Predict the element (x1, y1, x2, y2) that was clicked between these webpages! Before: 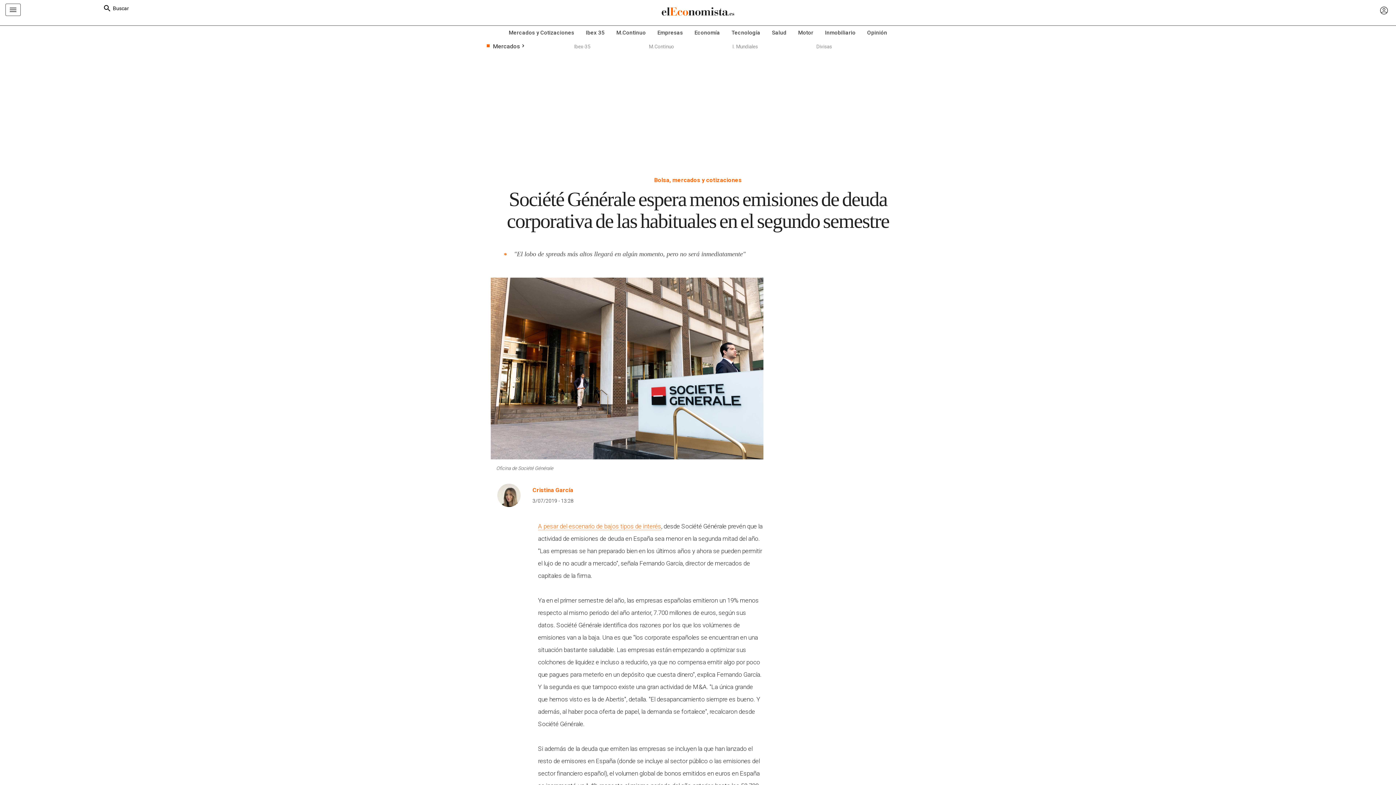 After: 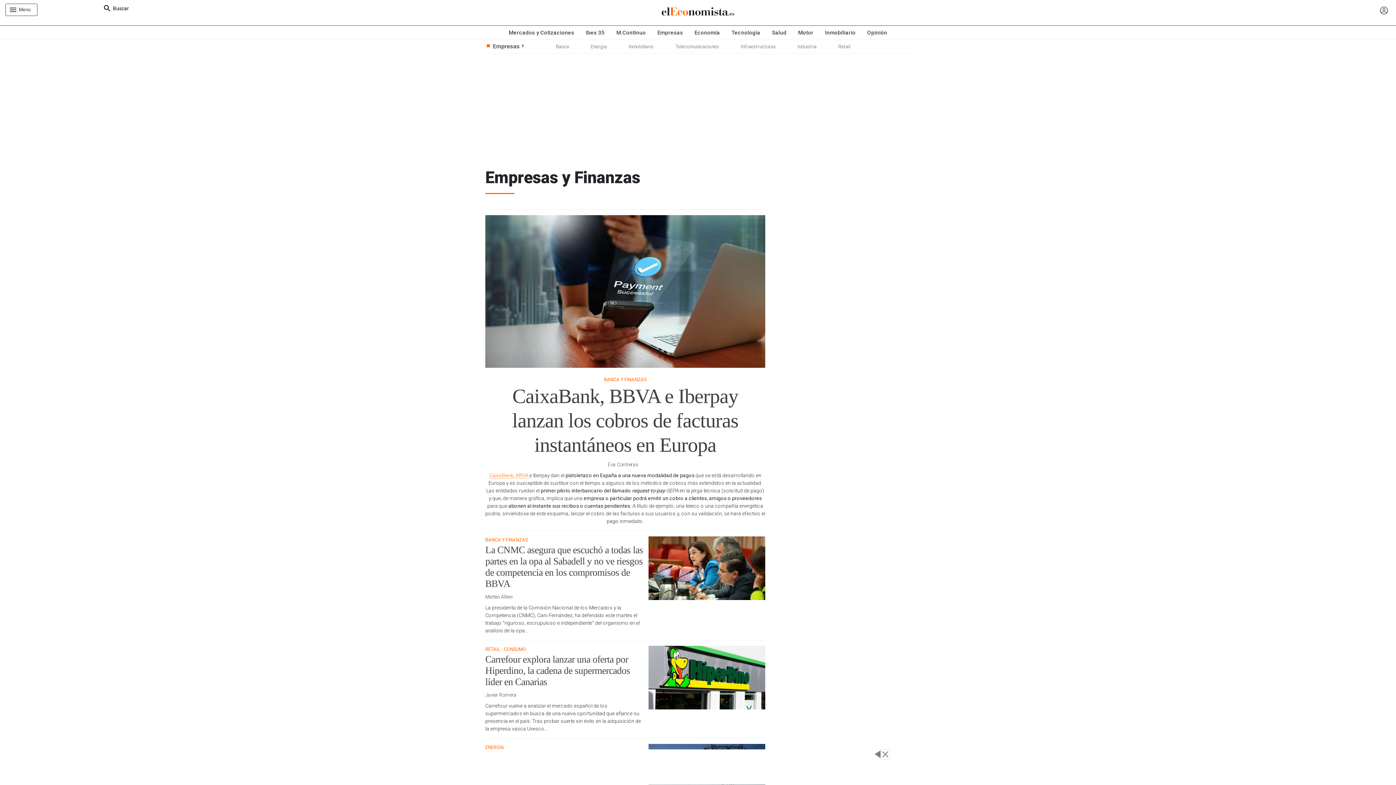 Action: bbox: (651, 25, 688, 39) label: Empresas